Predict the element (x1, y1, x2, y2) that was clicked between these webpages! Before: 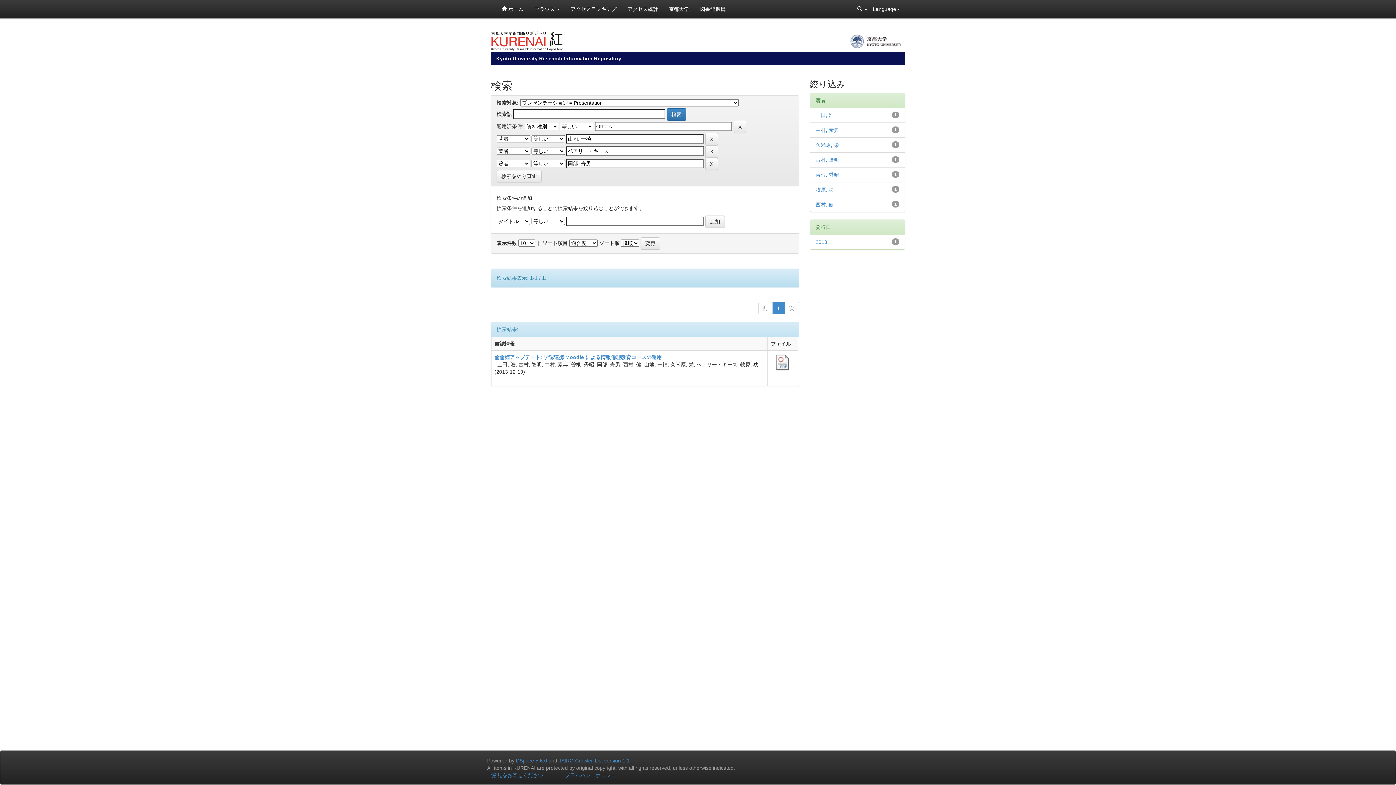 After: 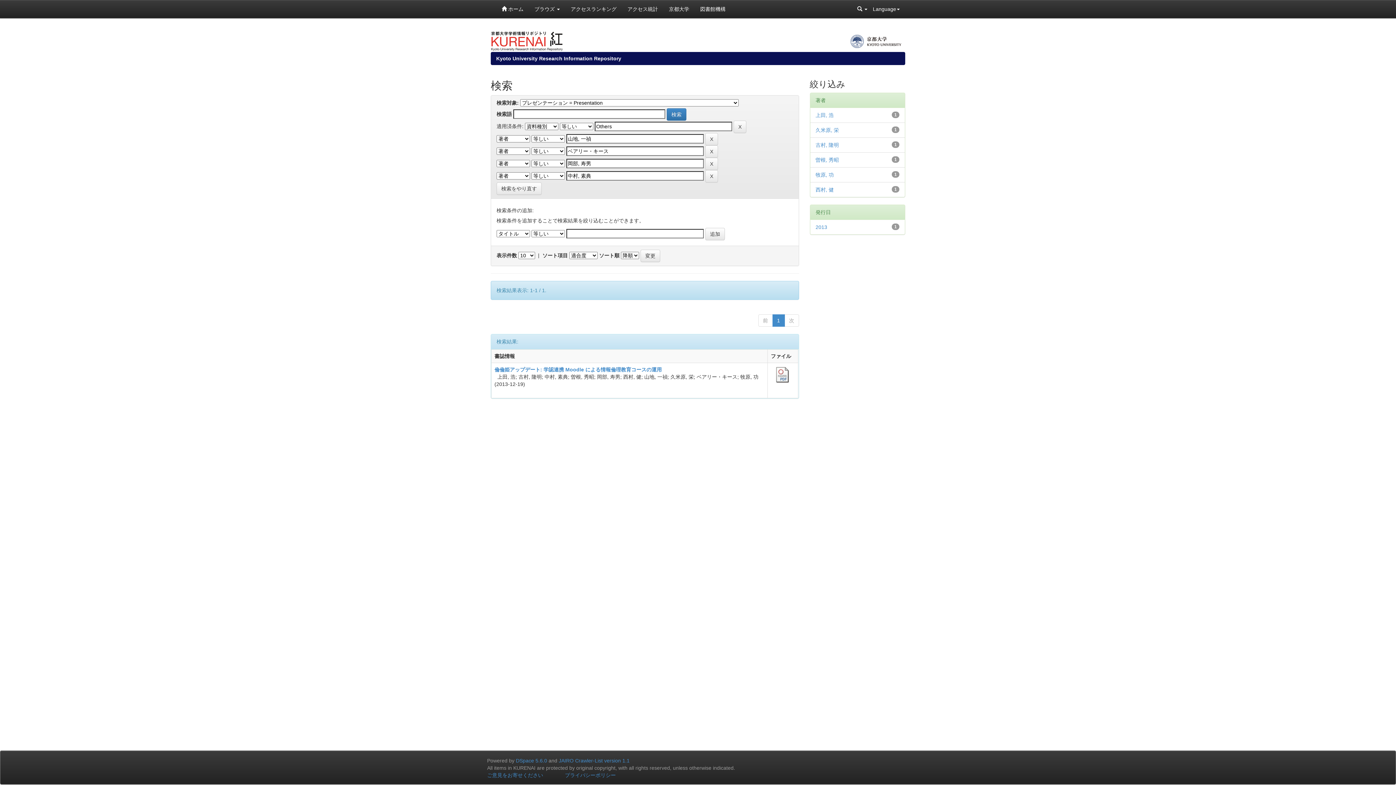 Action: label: 中村, 素典 bbox: (815, 127, 839, 133)